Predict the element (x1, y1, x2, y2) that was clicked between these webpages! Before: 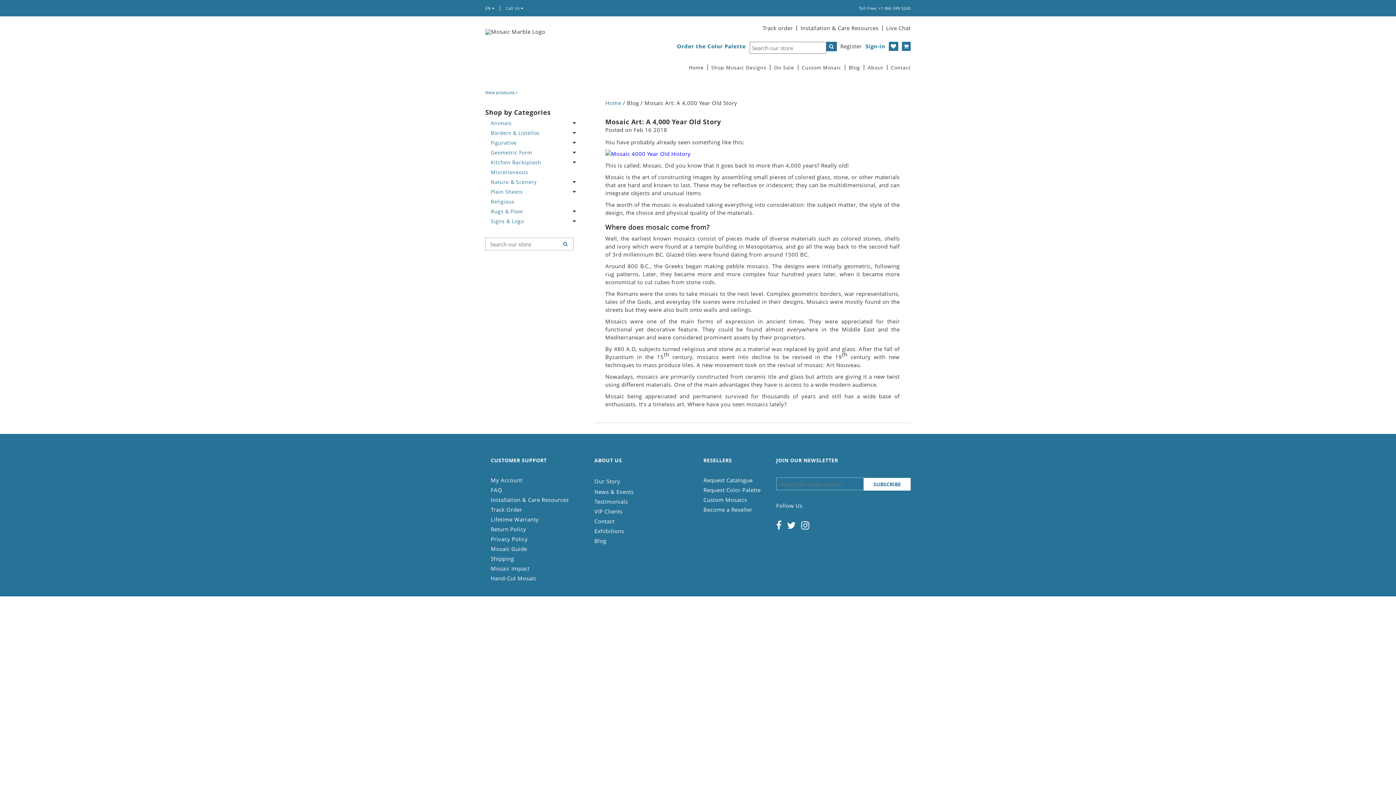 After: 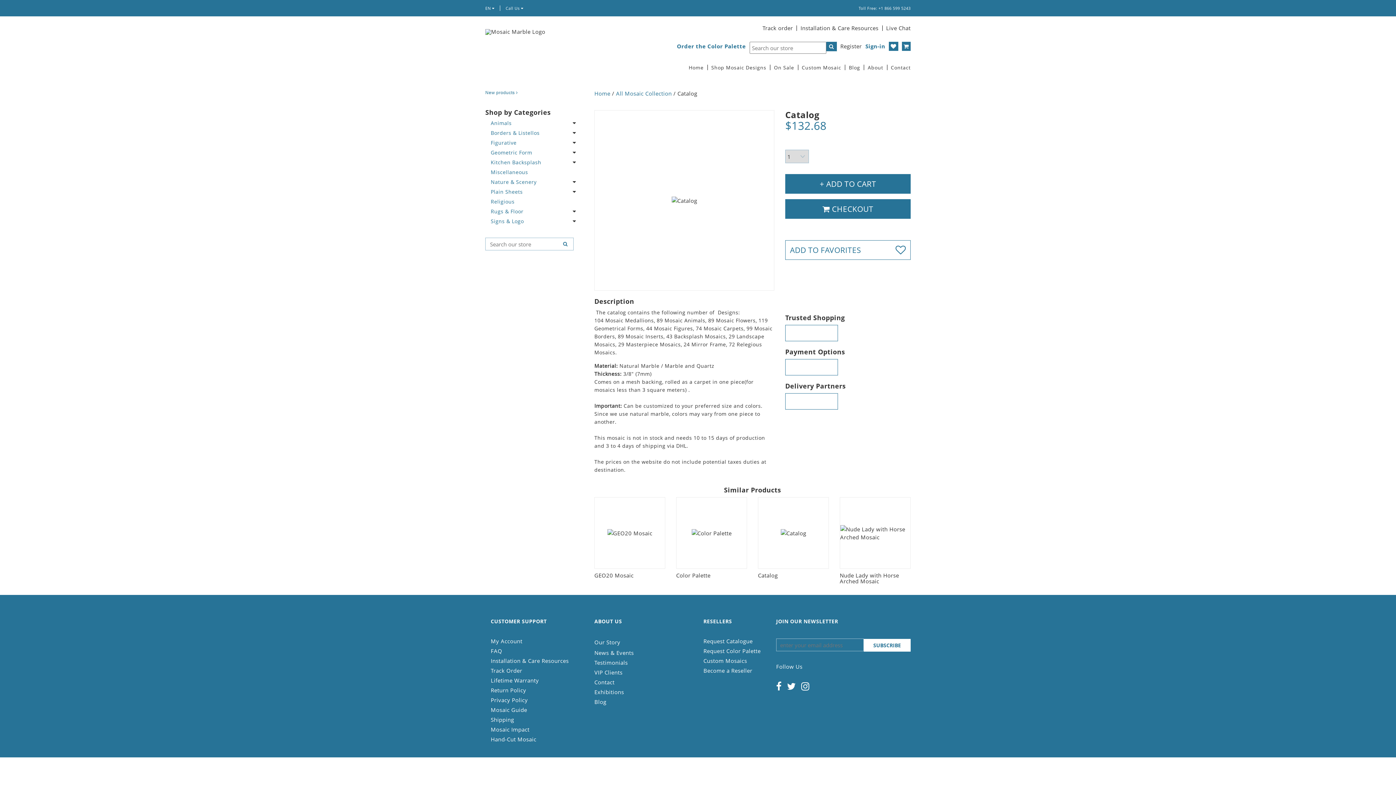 Action: bbox: (703, 476, 752, 484) label: Request Catalogue